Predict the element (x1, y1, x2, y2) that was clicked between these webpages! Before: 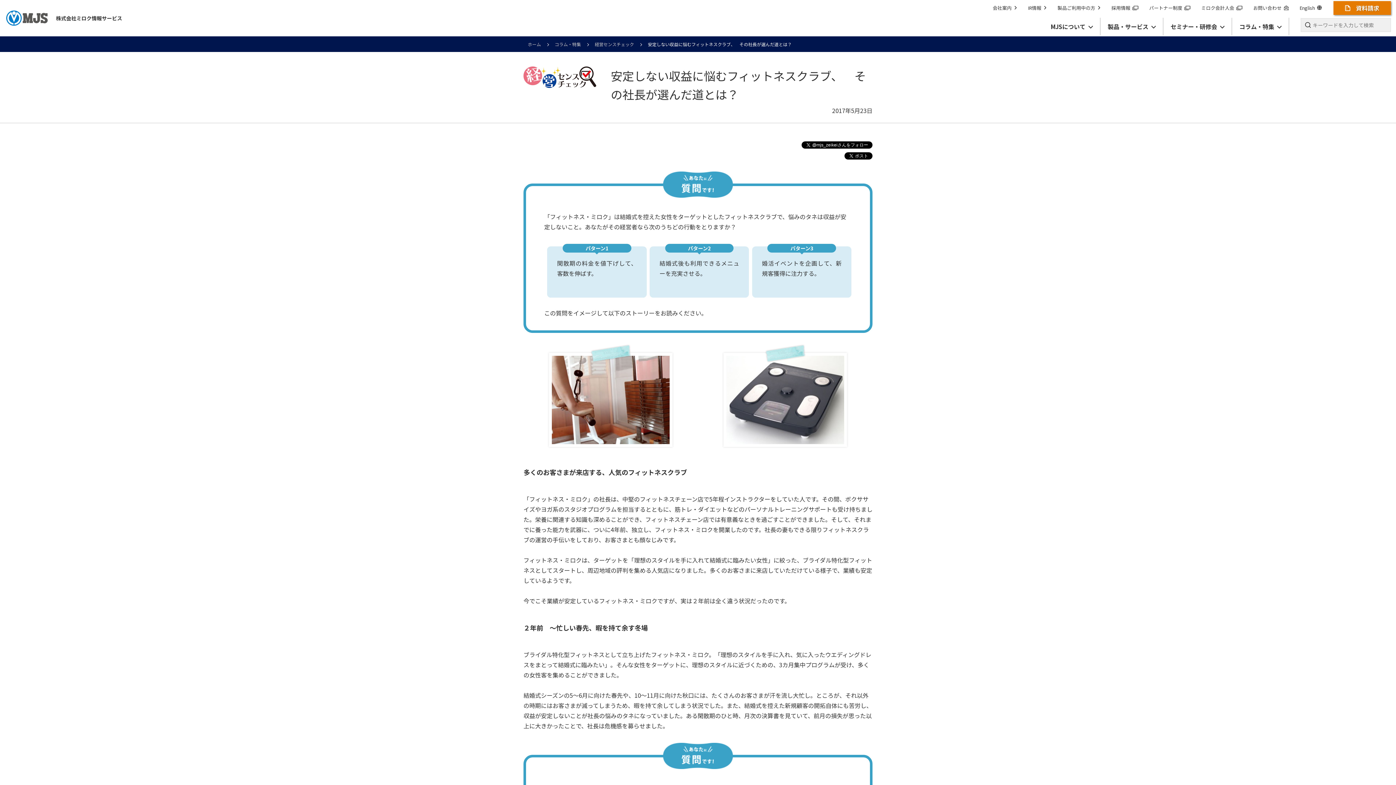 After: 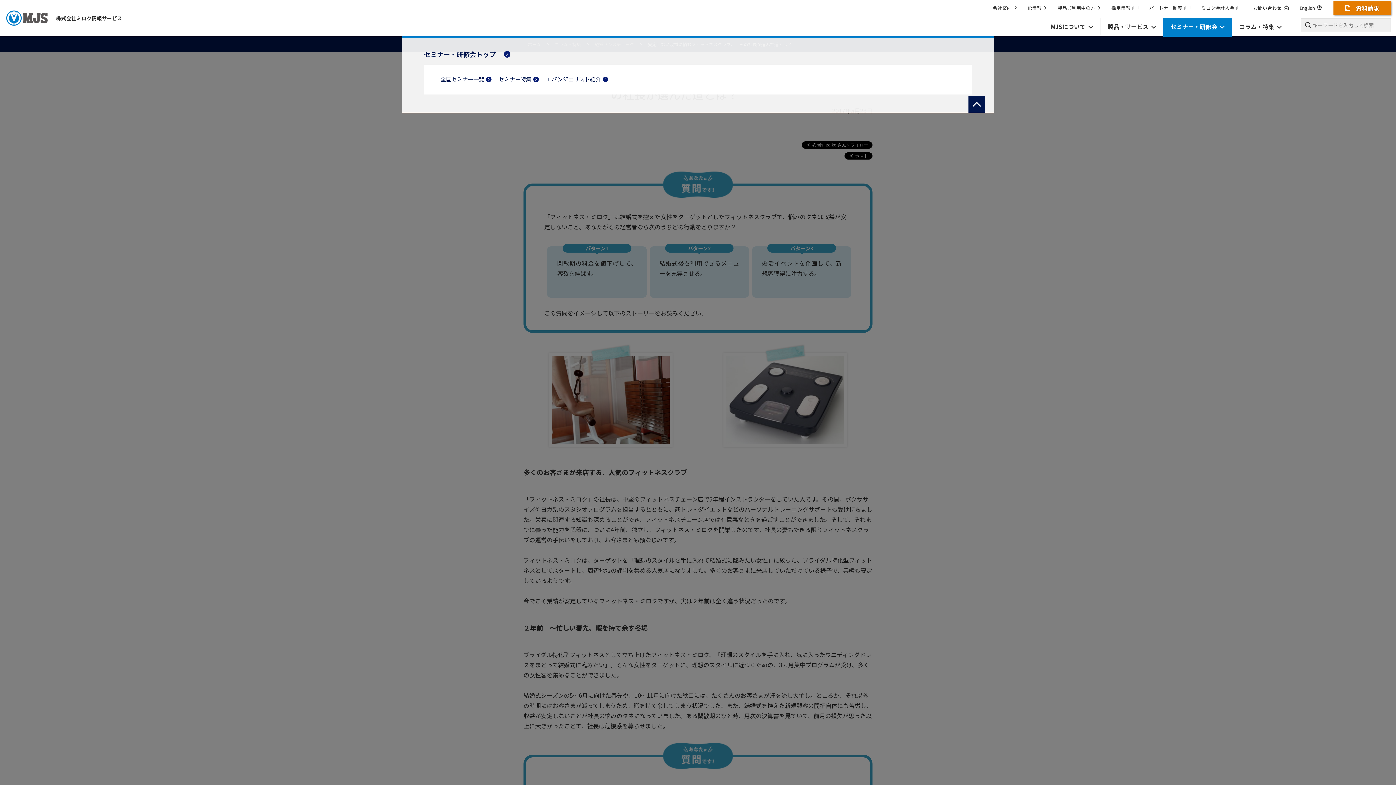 Action: label: セミナー・研修会 bbox: (1163, 17, 1232, 35)